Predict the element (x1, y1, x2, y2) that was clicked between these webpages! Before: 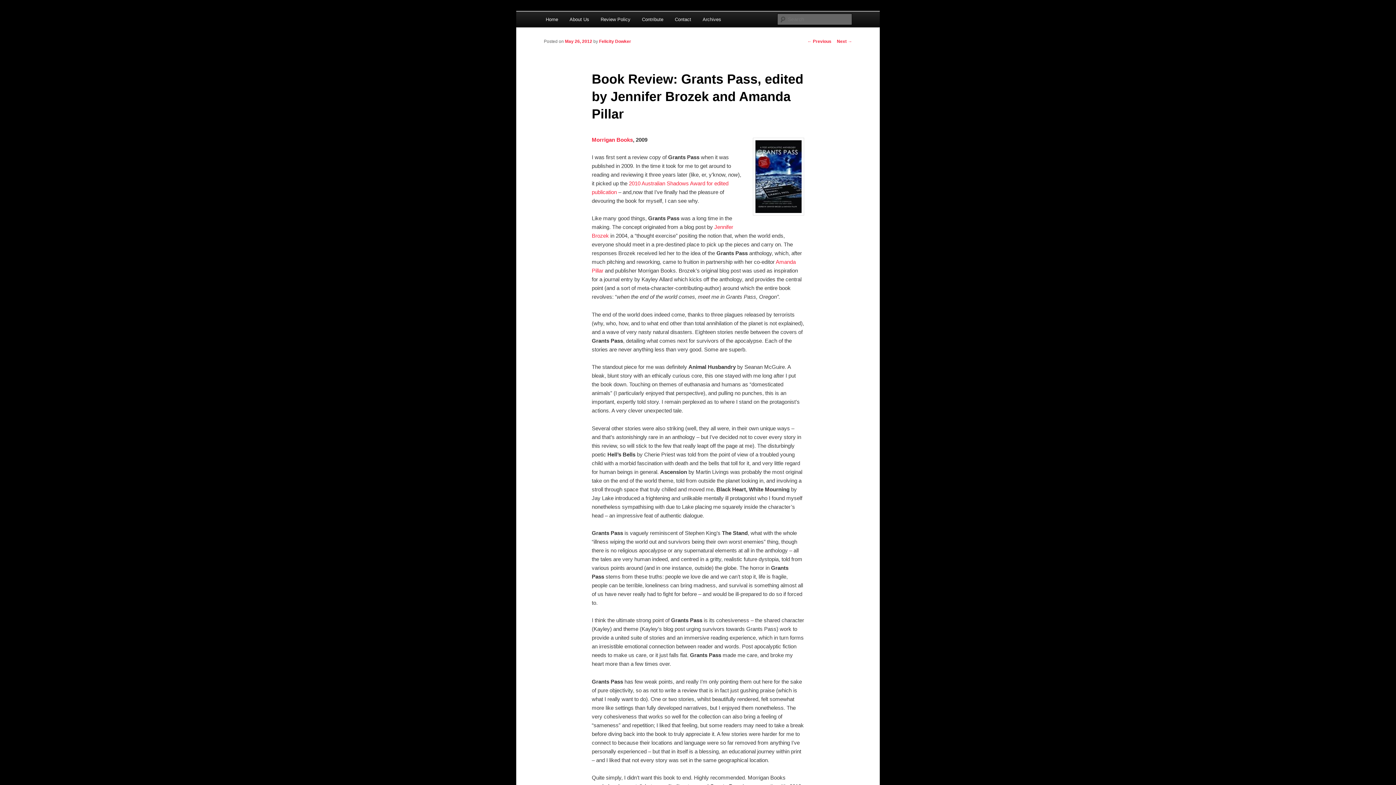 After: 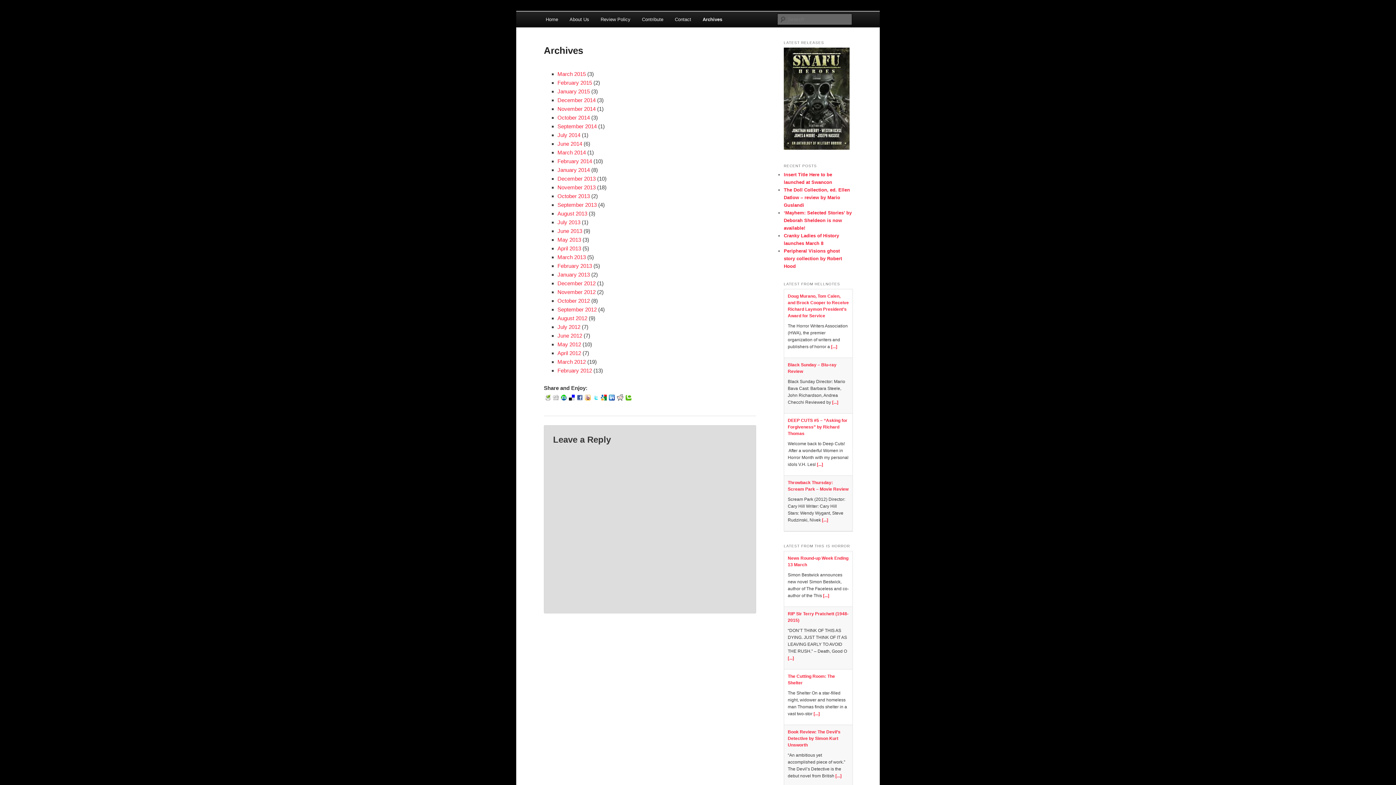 Action: bbox: (697, 11, 727, 27) label: Archives